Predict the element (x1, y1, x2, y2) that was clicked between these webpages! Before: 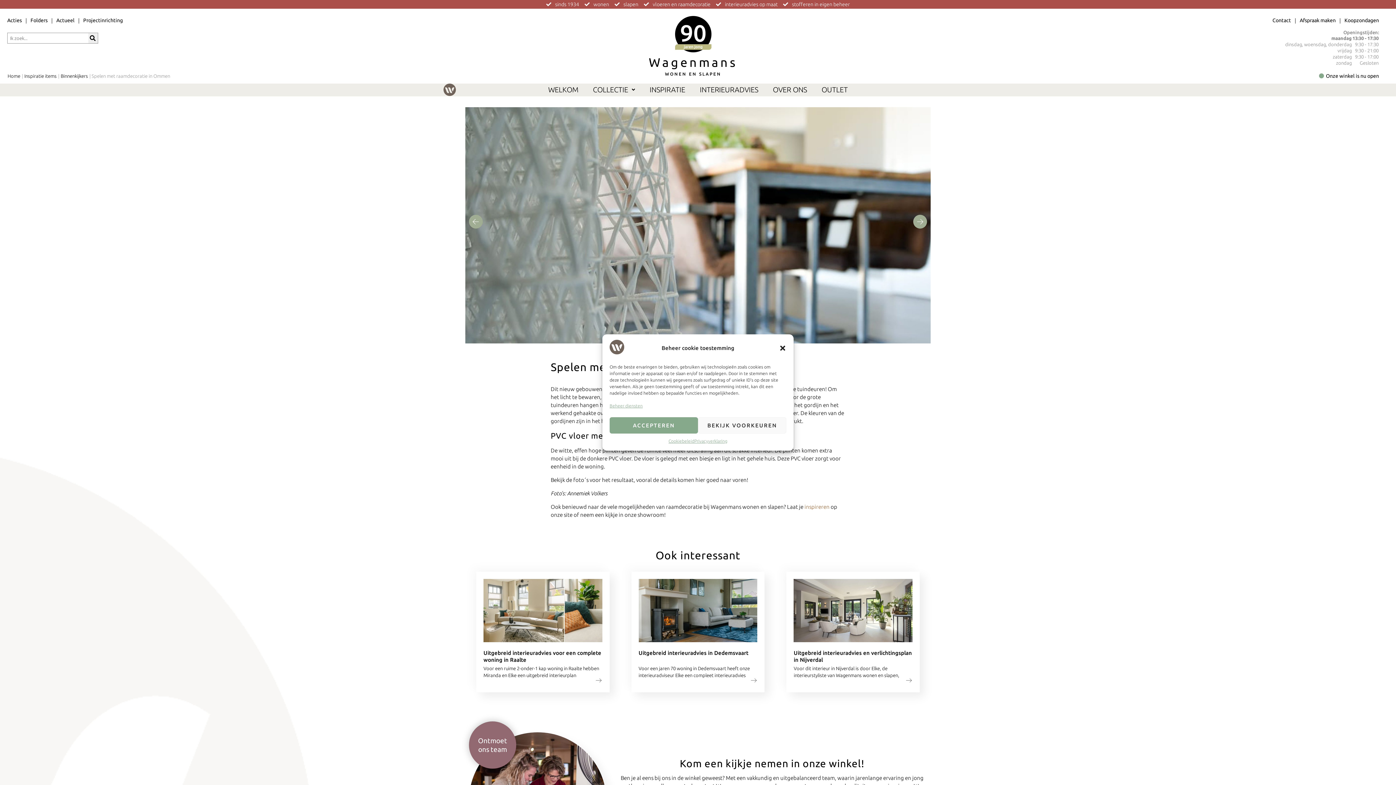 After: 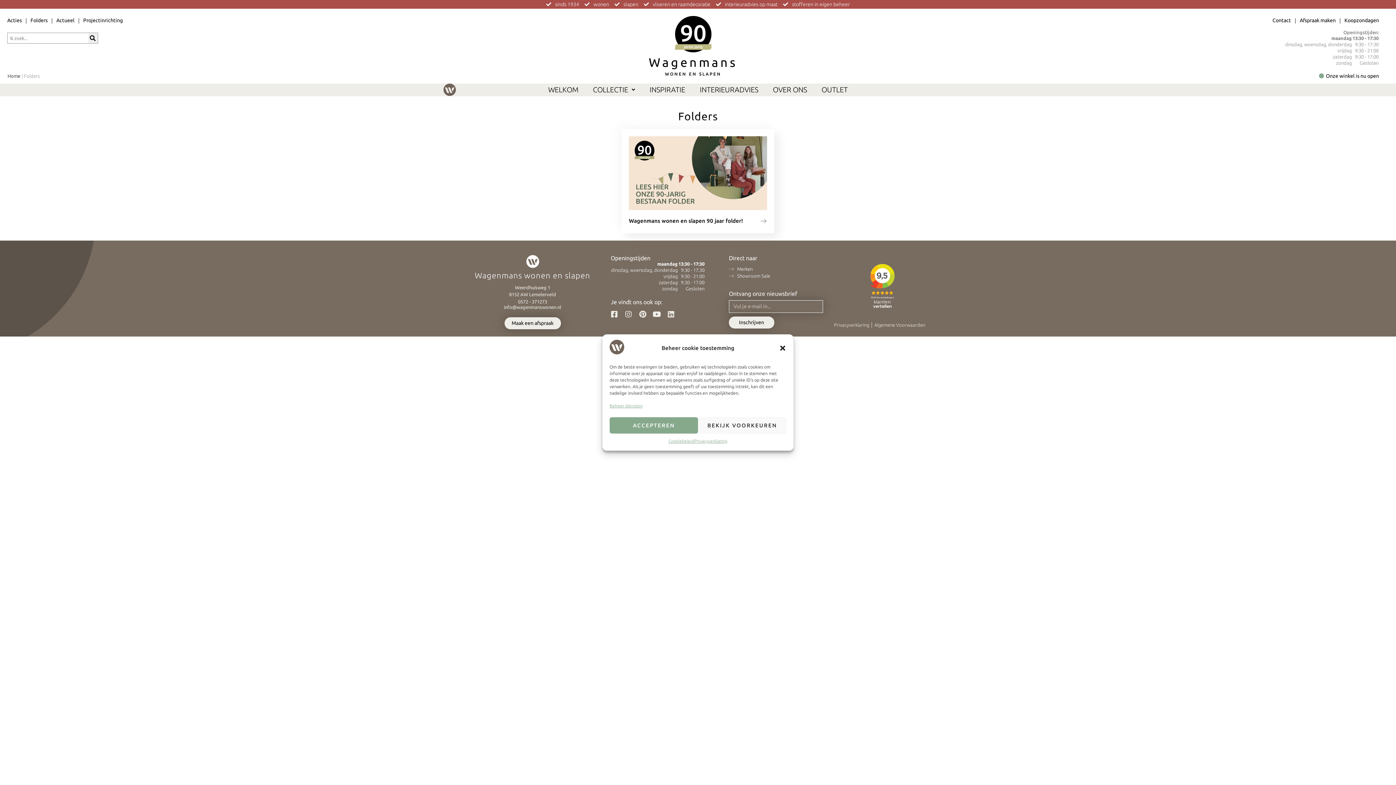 Action: bbox: (30, 16, 47, 25) label: Folders